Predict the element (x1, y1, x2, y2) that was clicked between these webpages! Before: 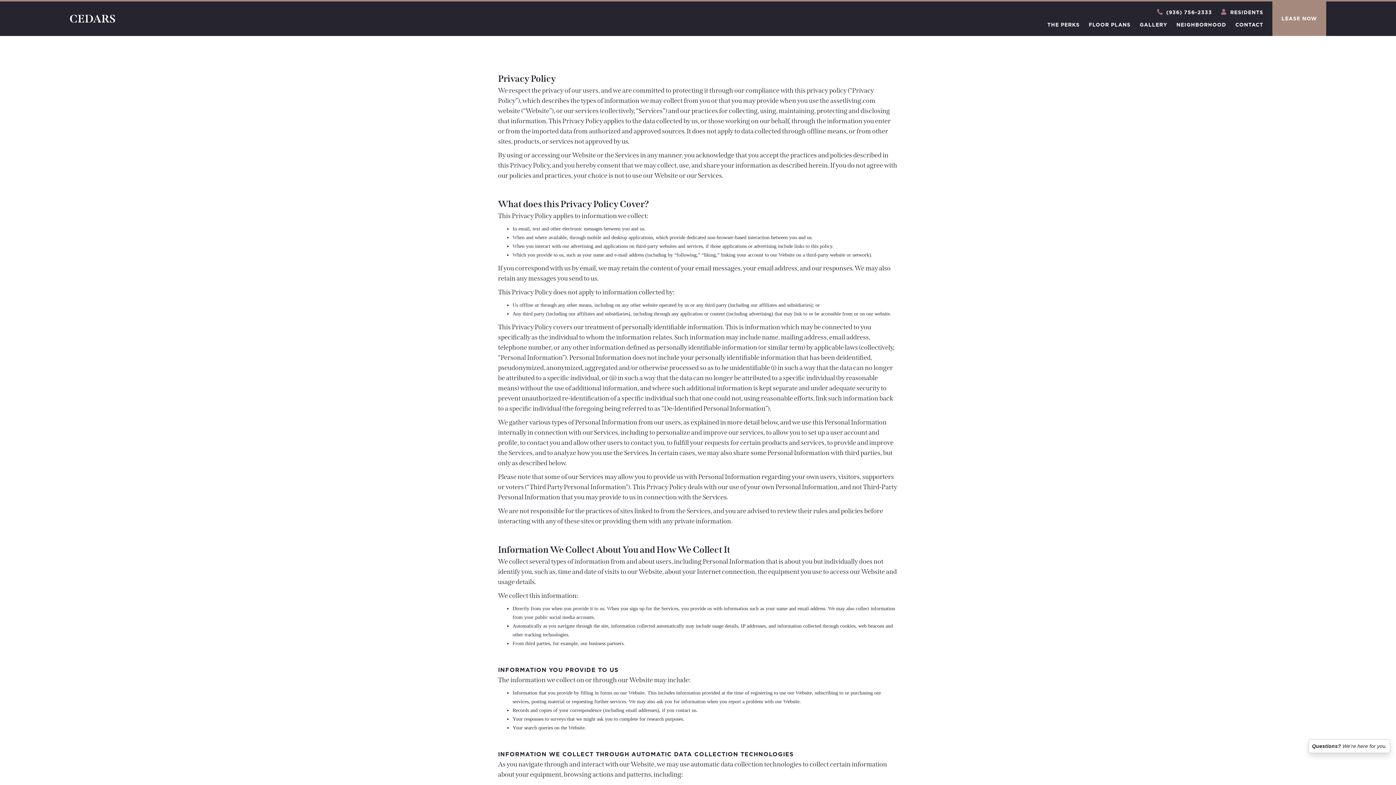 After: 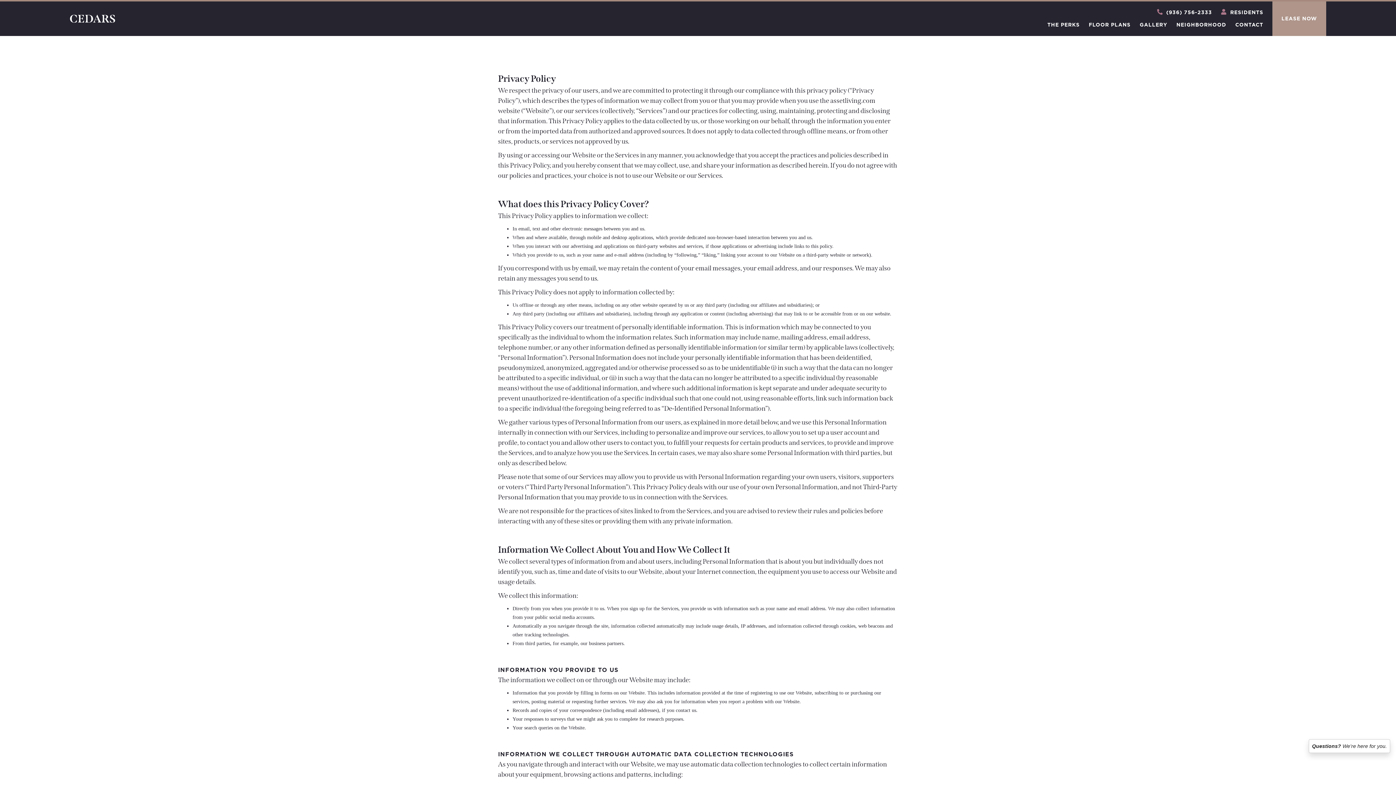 Action: bbox: (1272, 1, 1326, 36) label: LEASE NOW